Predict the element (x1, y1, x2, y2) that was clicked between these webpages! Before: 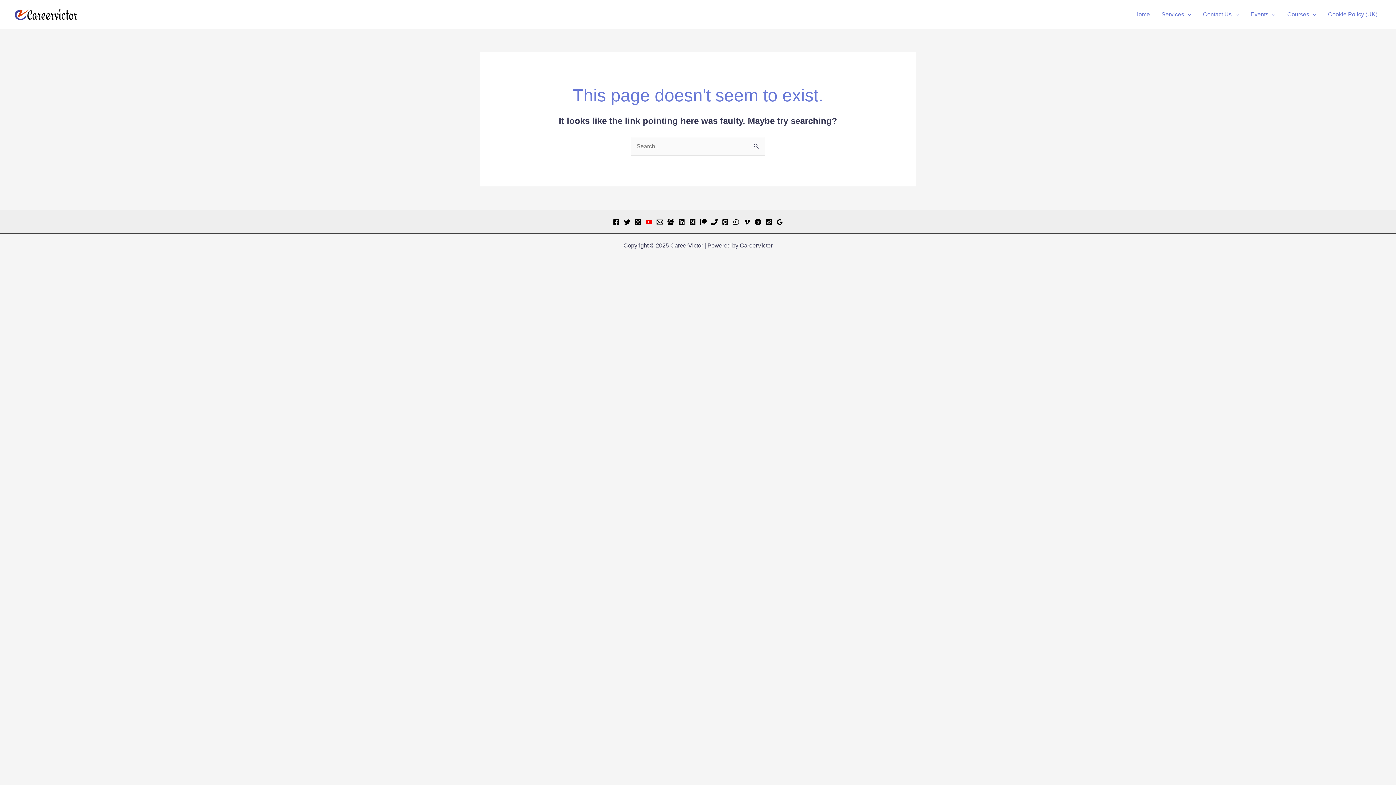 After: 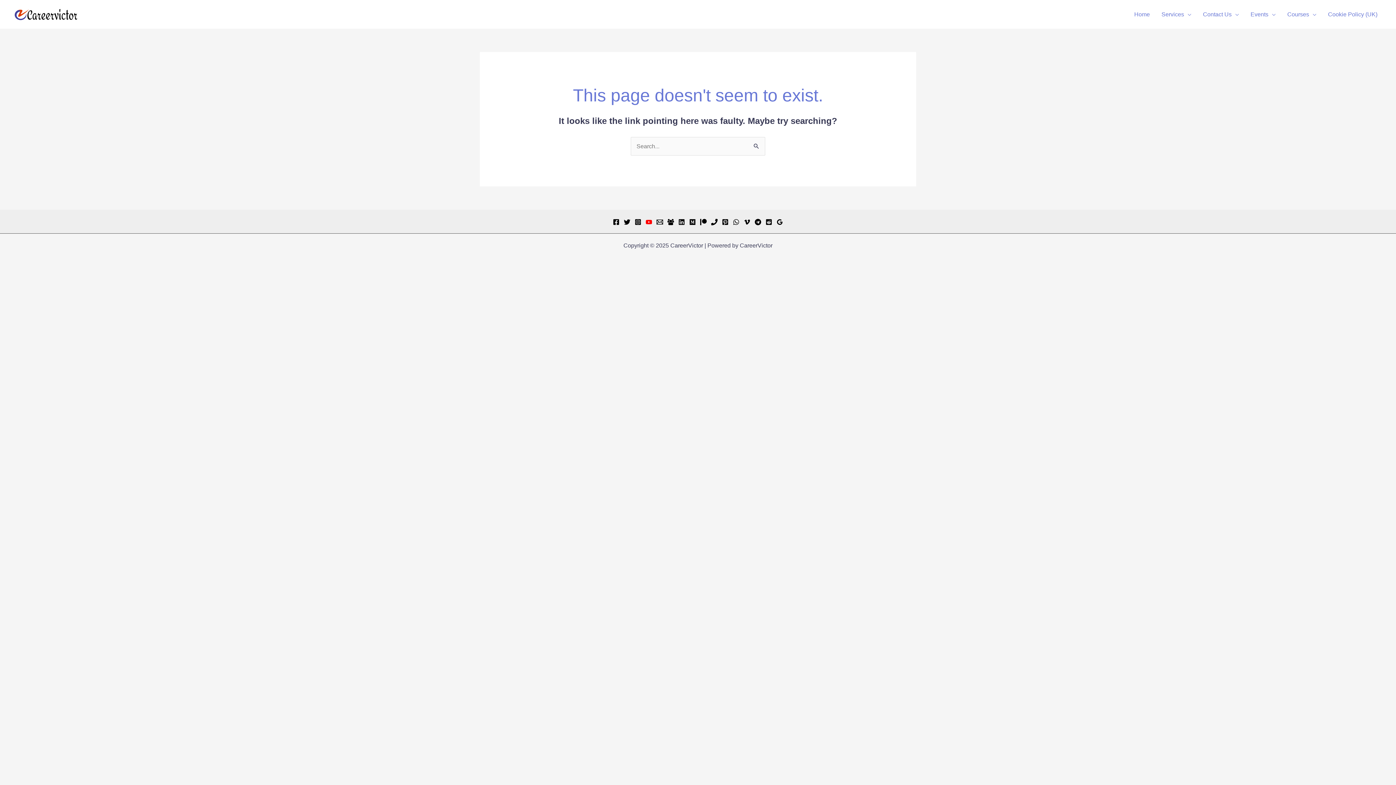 Action: bbox: (634, 218, 641, 225) label: Instagram